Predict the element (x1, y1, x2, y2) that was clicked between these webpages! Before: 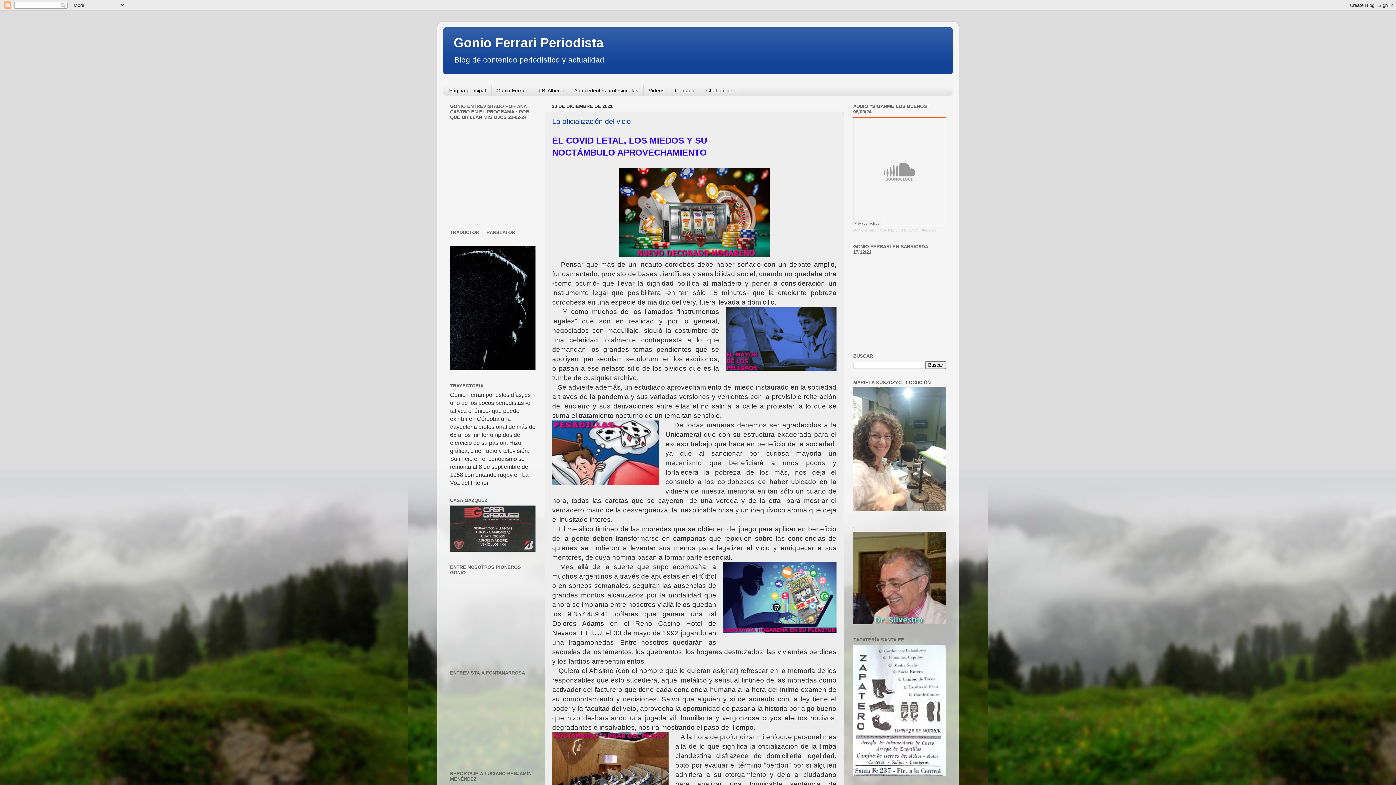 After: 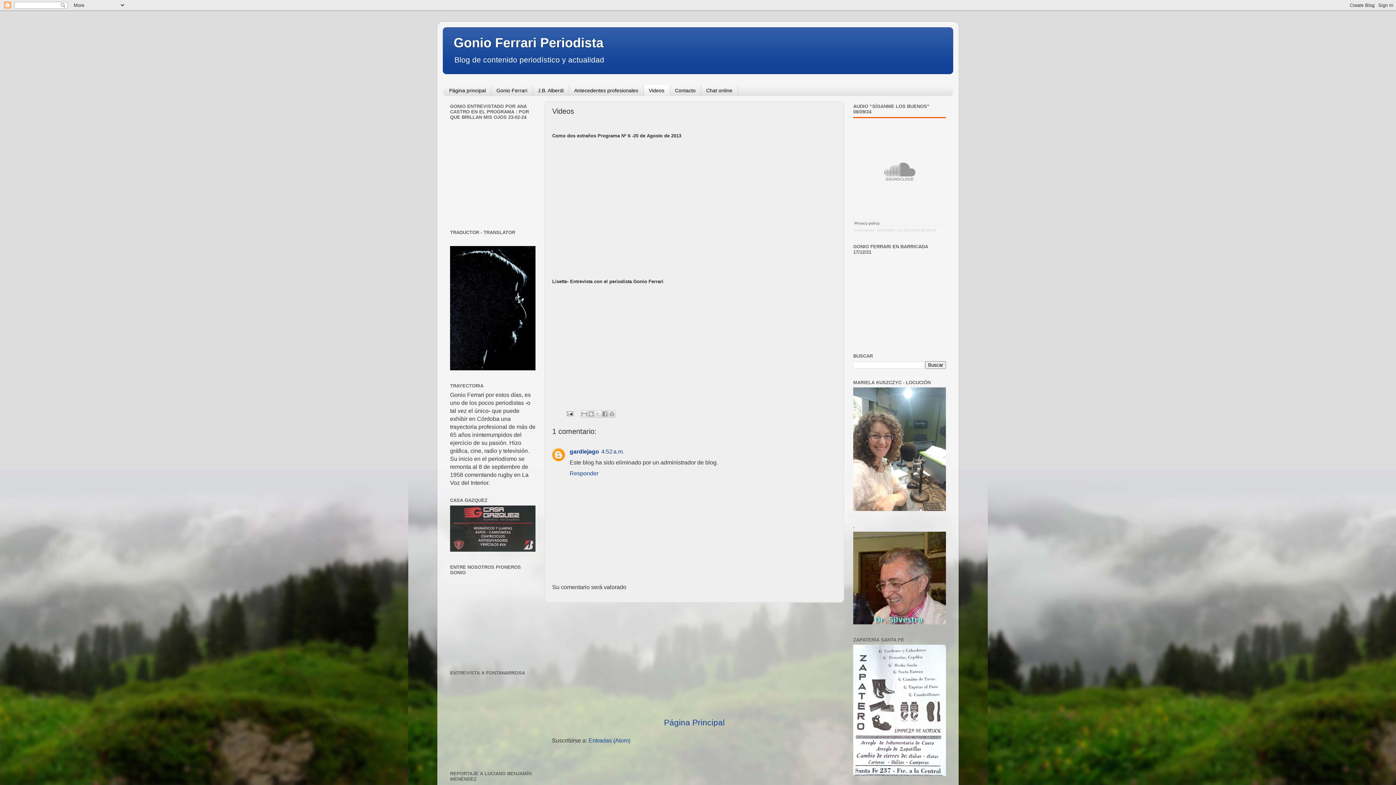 Action: bbox: (643, 84, 670, 95) label: Videos